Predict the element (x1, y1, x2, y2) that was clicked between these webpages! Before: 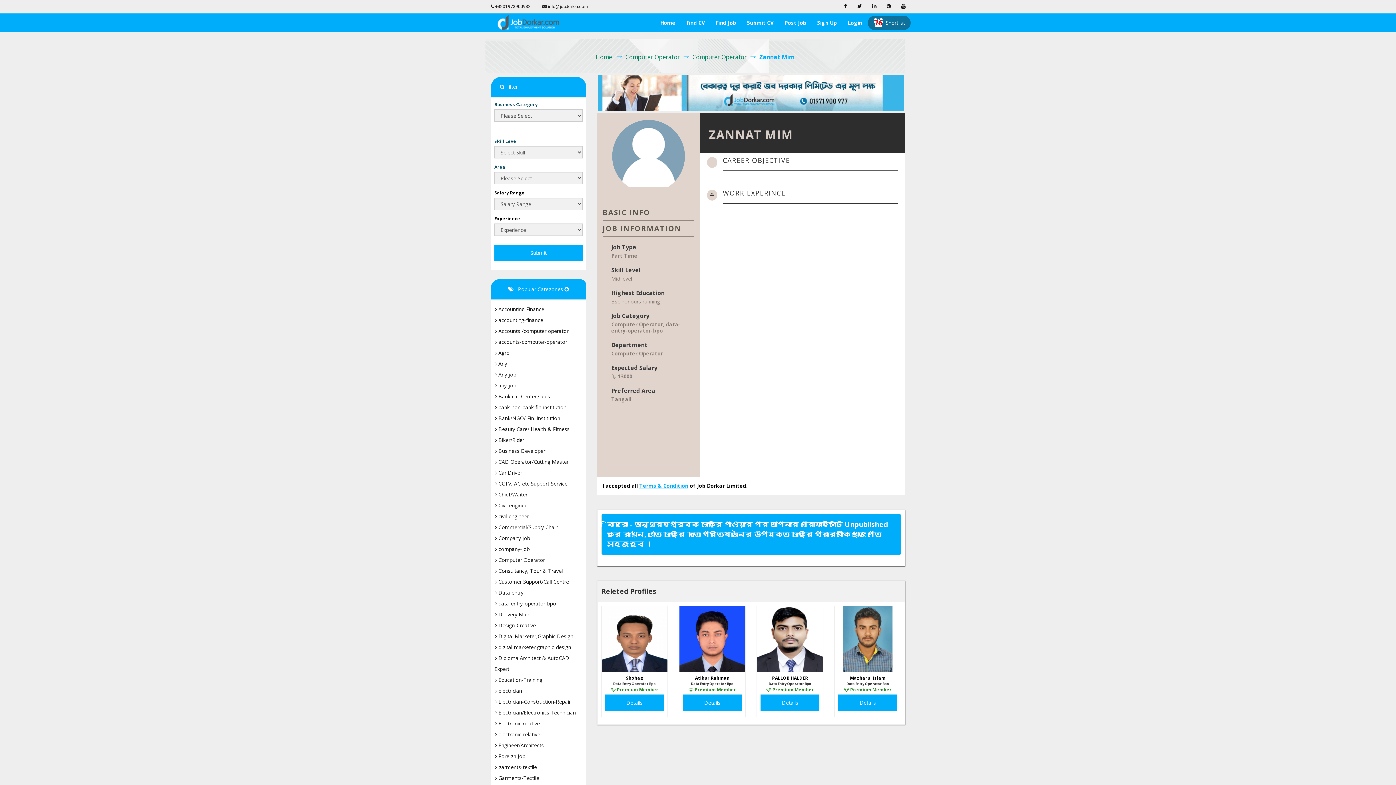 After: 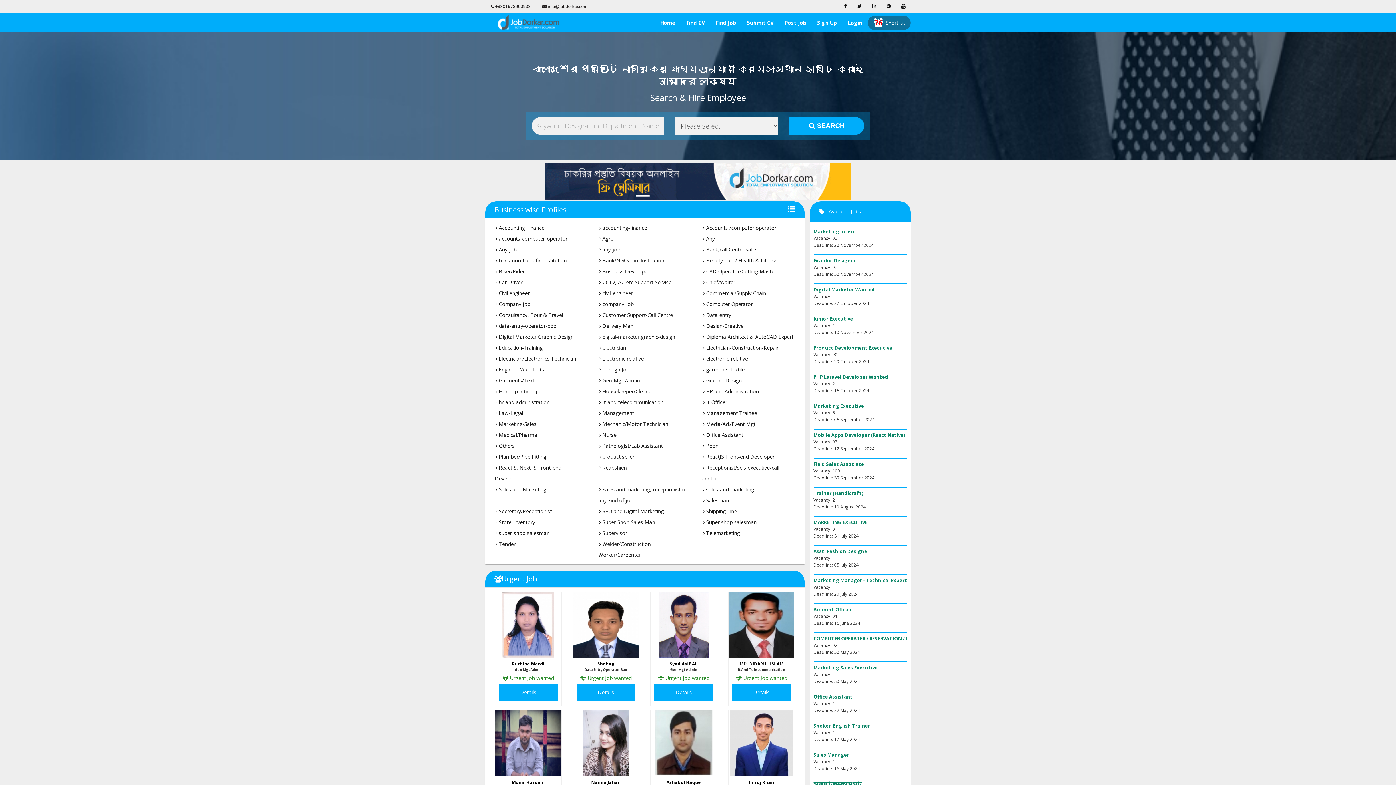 Action: label: Home bbox: (595, 53, 612, 61)